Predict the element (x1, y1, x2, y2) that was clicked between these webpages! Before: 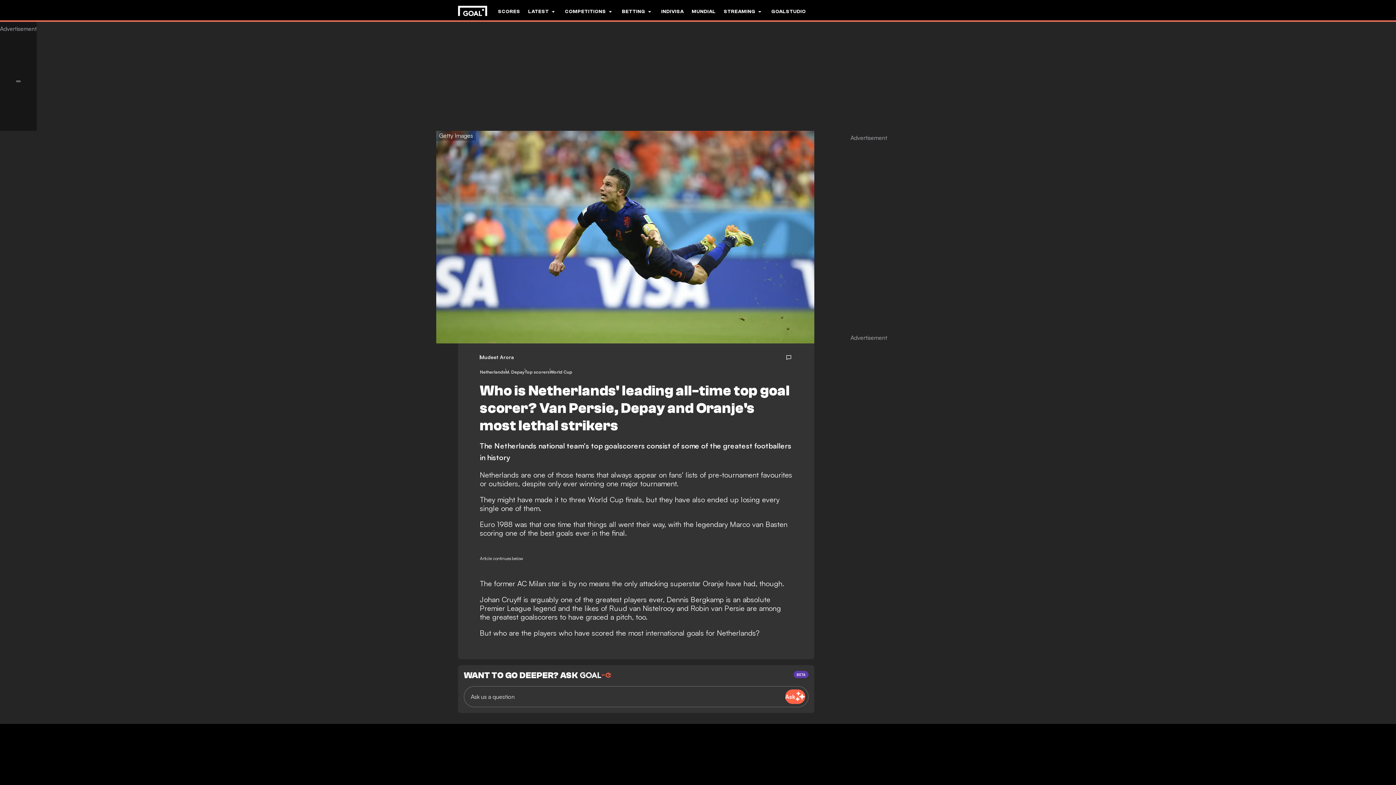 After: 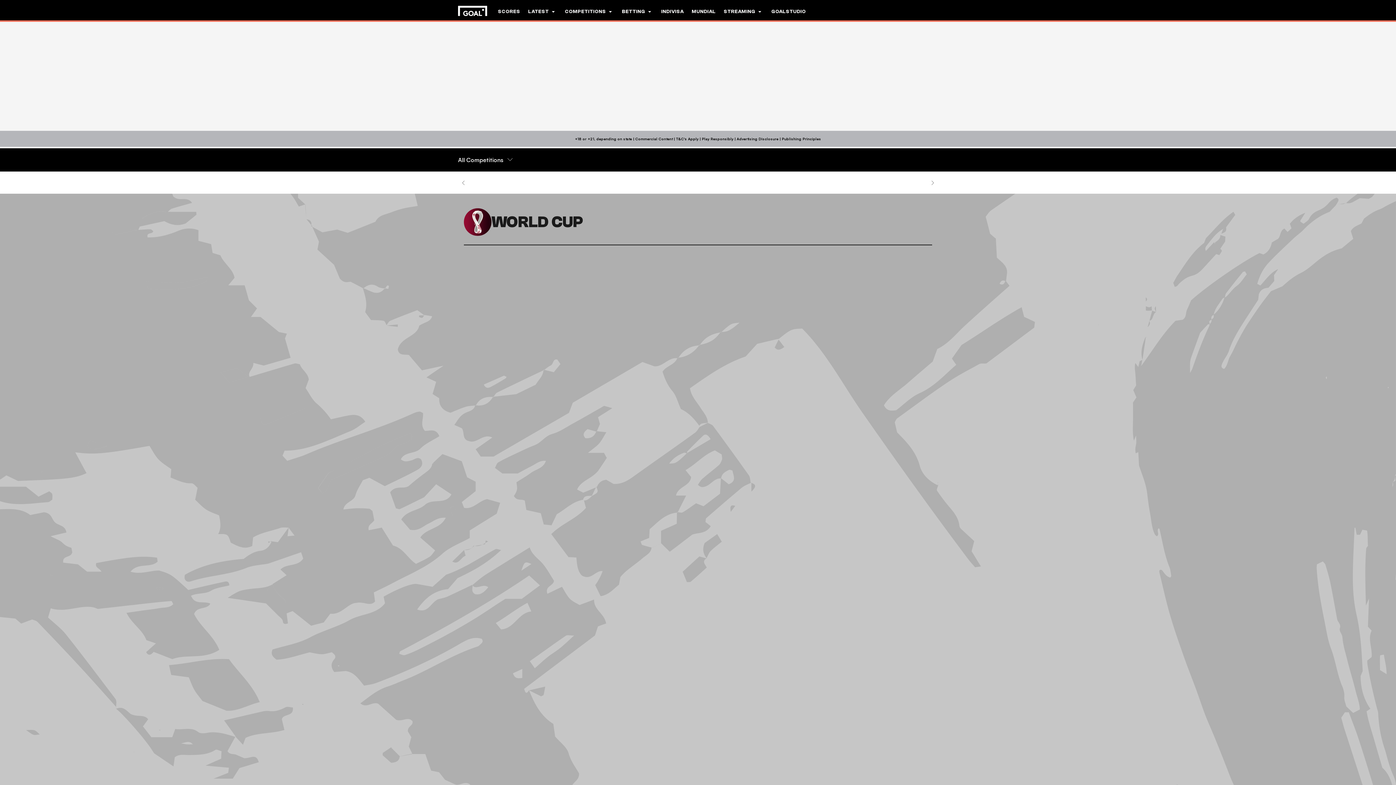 Action: label: World Cup bbox: (549, 369, 572, 376)